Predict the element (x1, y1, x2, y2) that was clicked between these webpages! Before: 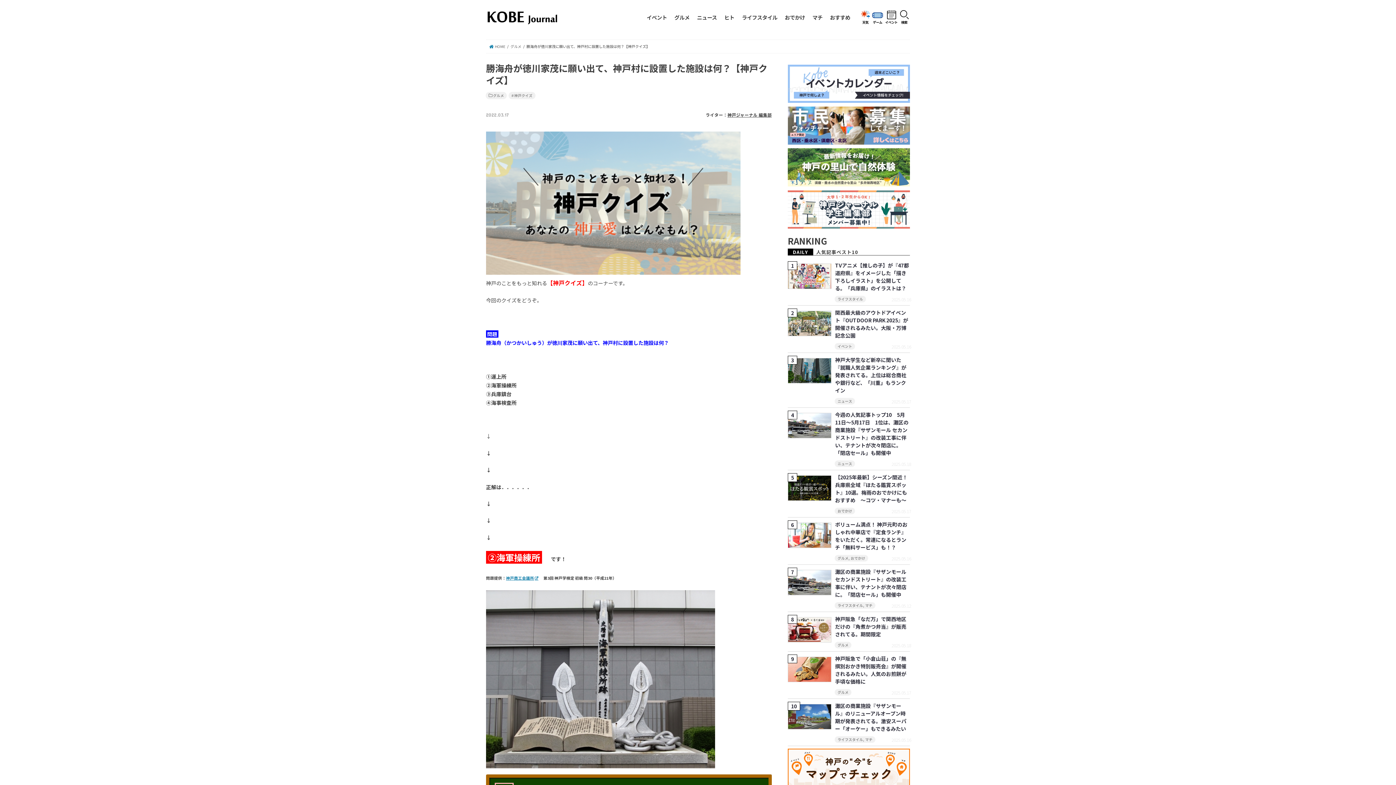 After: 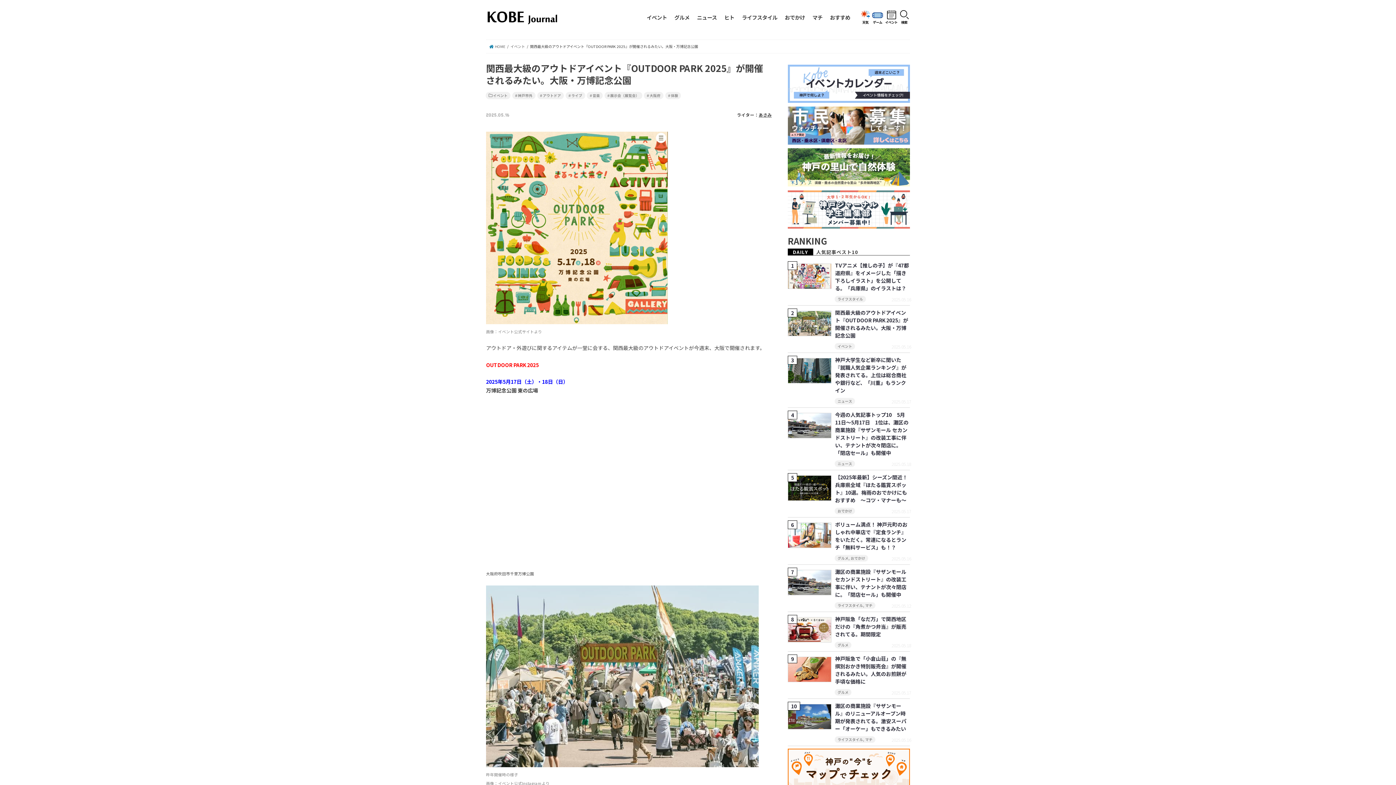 Action: bbox: (835, 309, 908, 339) label: 関西最大級のアウトドアイベント『OUTDOOR PARK 2025』が開催されるみたい。大阪・万博記念公園